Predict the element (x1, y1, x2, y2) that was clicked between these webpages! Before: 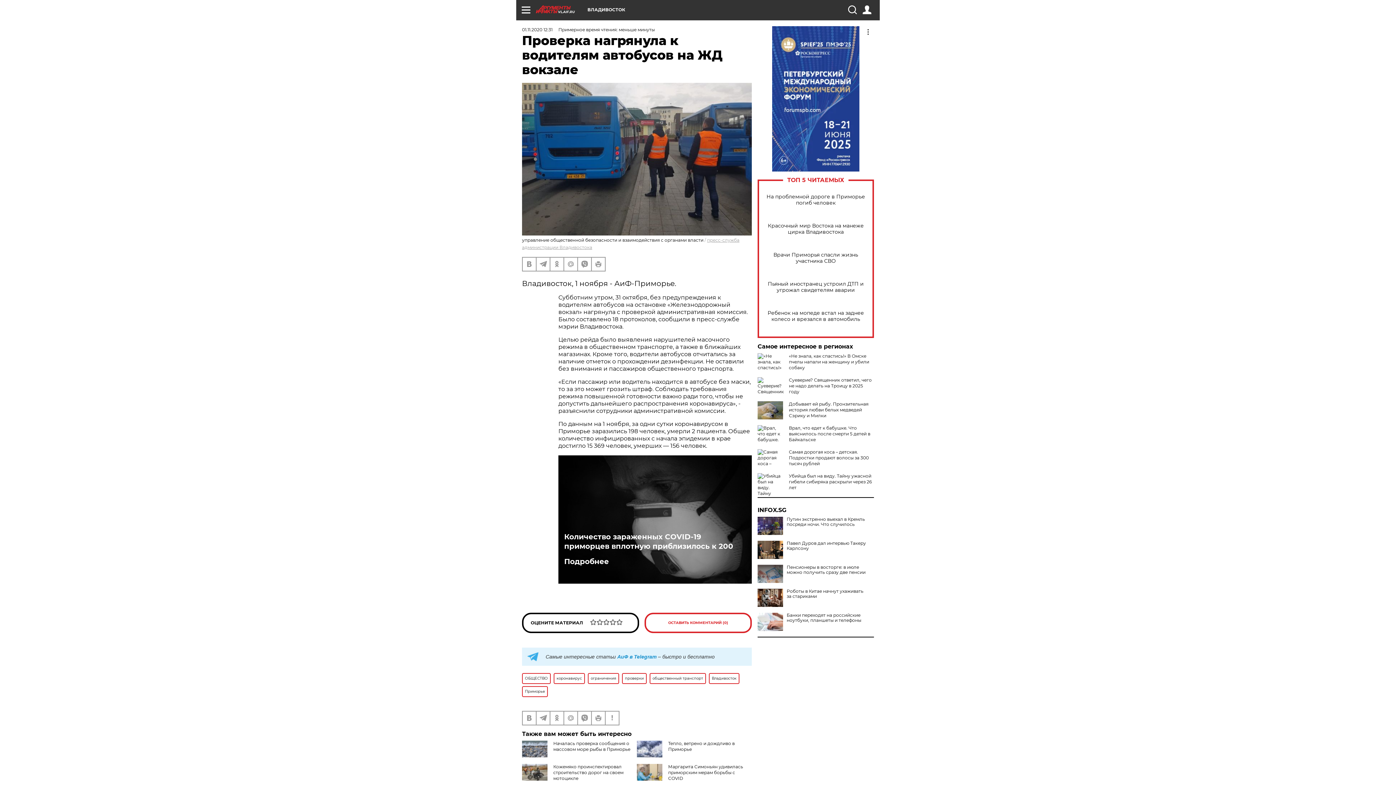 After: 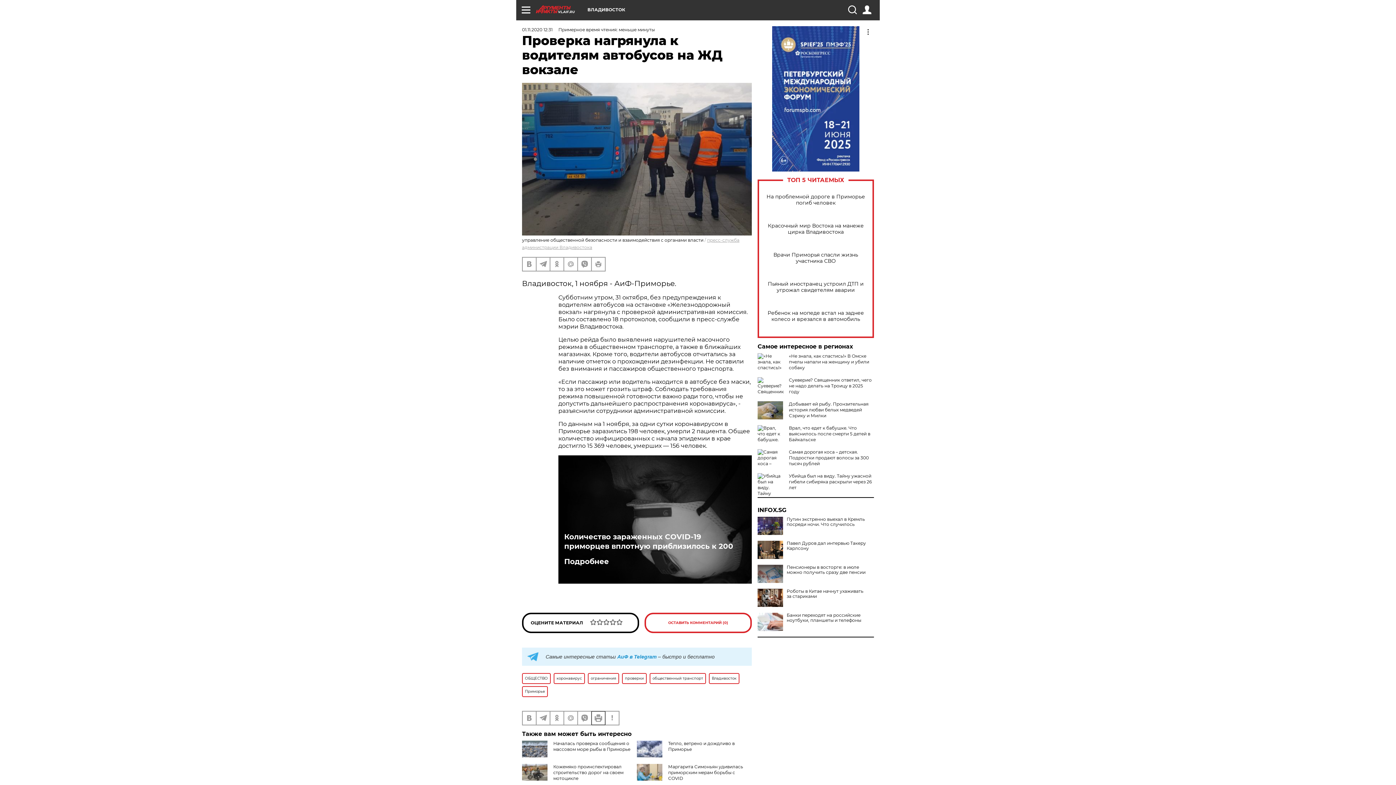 Action: bbox: (592, 711, 605, 724)